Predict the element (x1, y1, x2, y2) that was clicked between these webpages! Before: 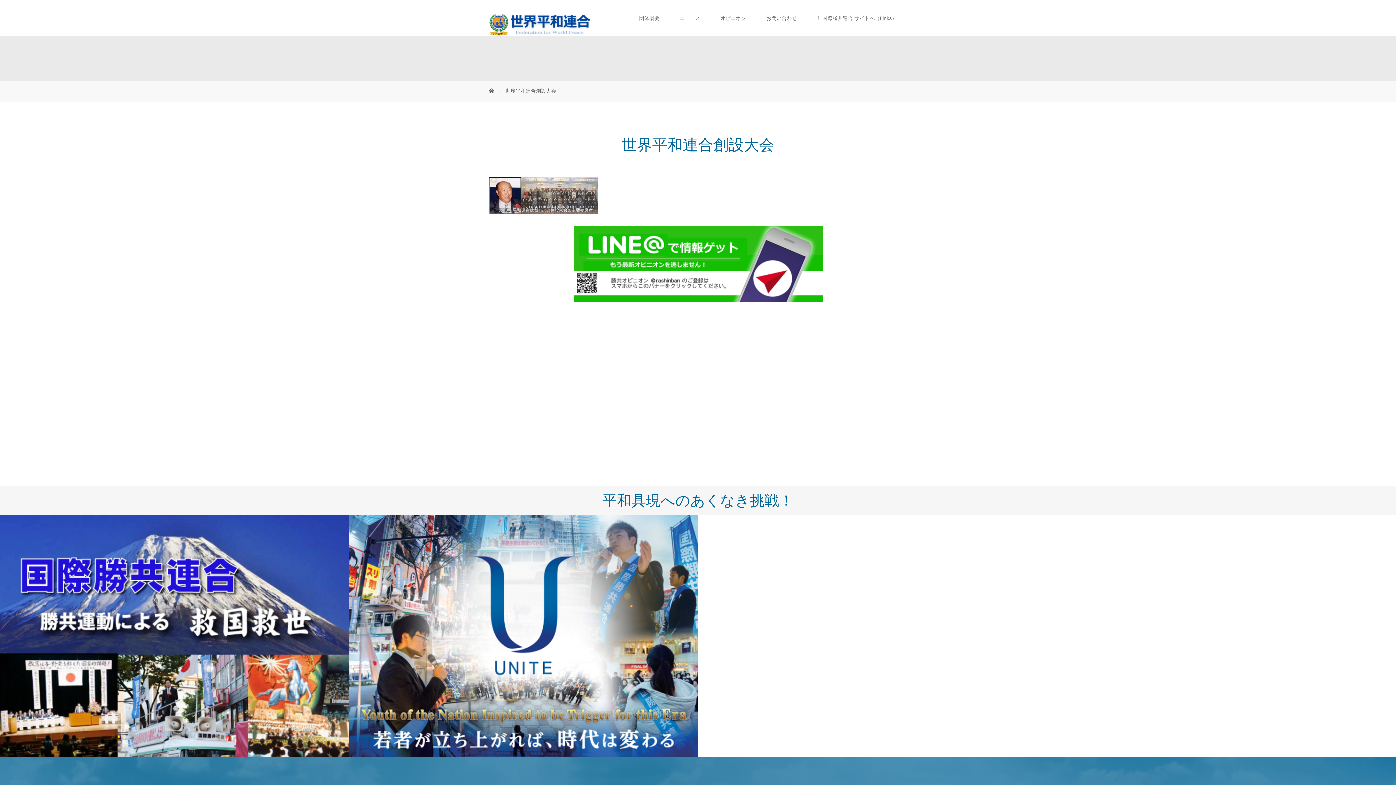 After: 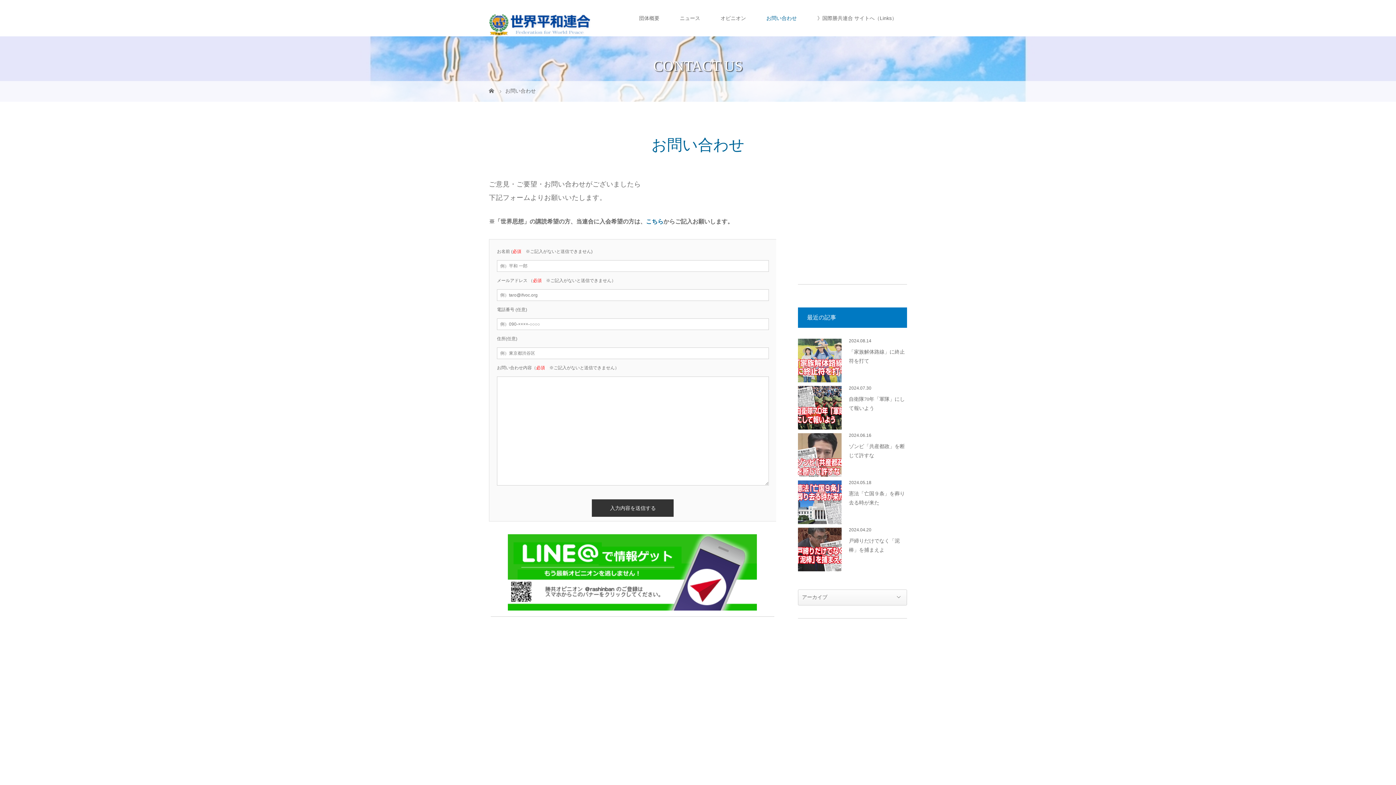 Action: label: お問い合わせ bbox: (756, 0, 807, 36)